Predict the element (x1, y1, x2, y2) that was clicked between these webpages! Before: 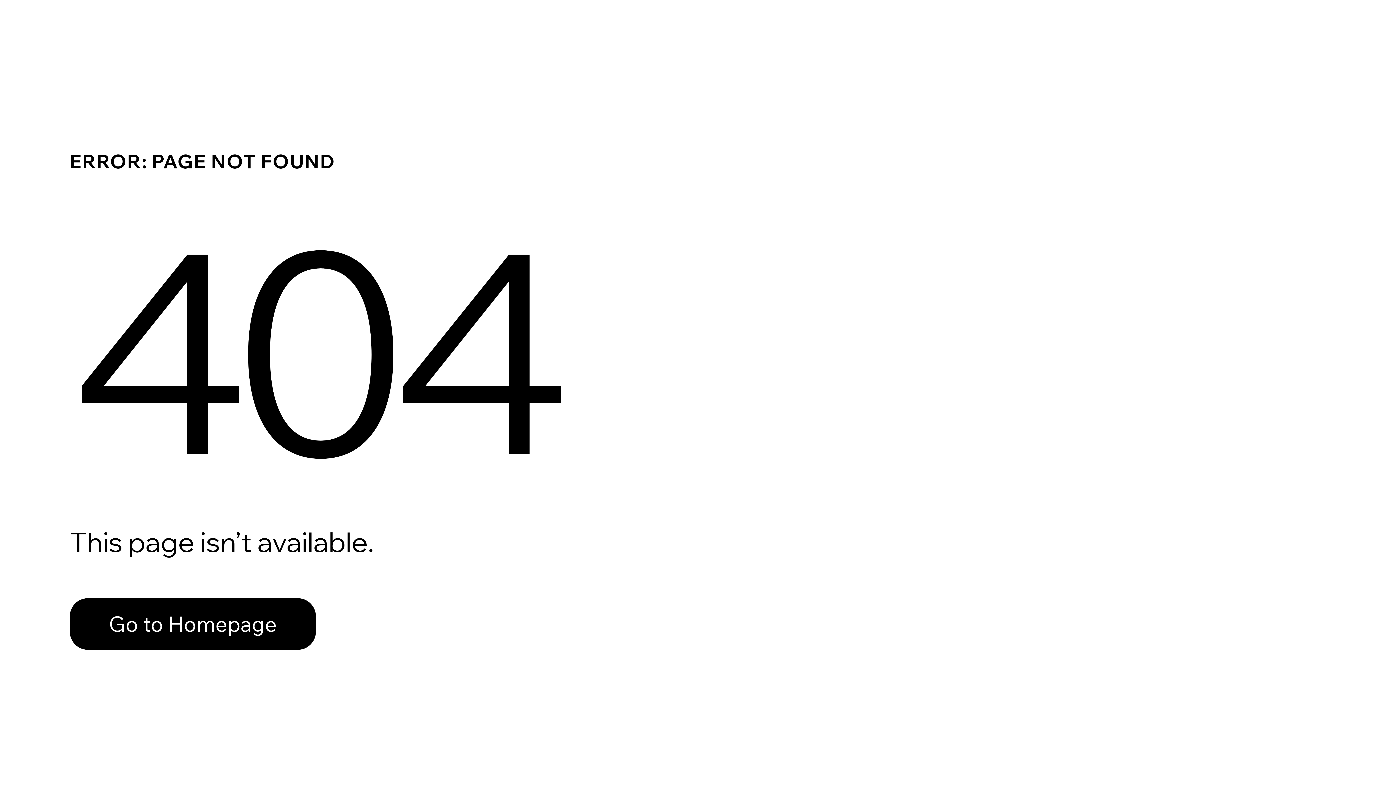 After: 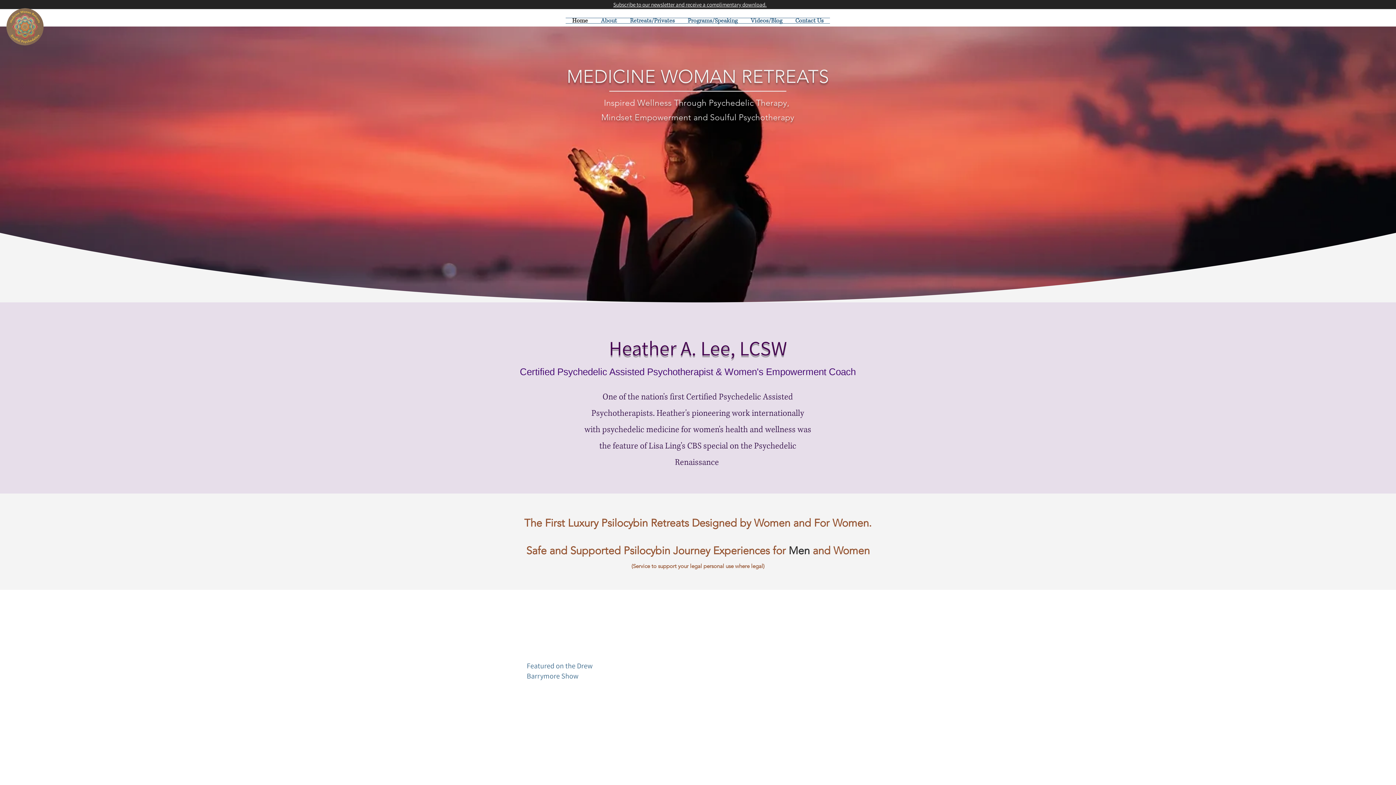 Action: bbox: (69, 598, 316, 650) label: Go to Homepage